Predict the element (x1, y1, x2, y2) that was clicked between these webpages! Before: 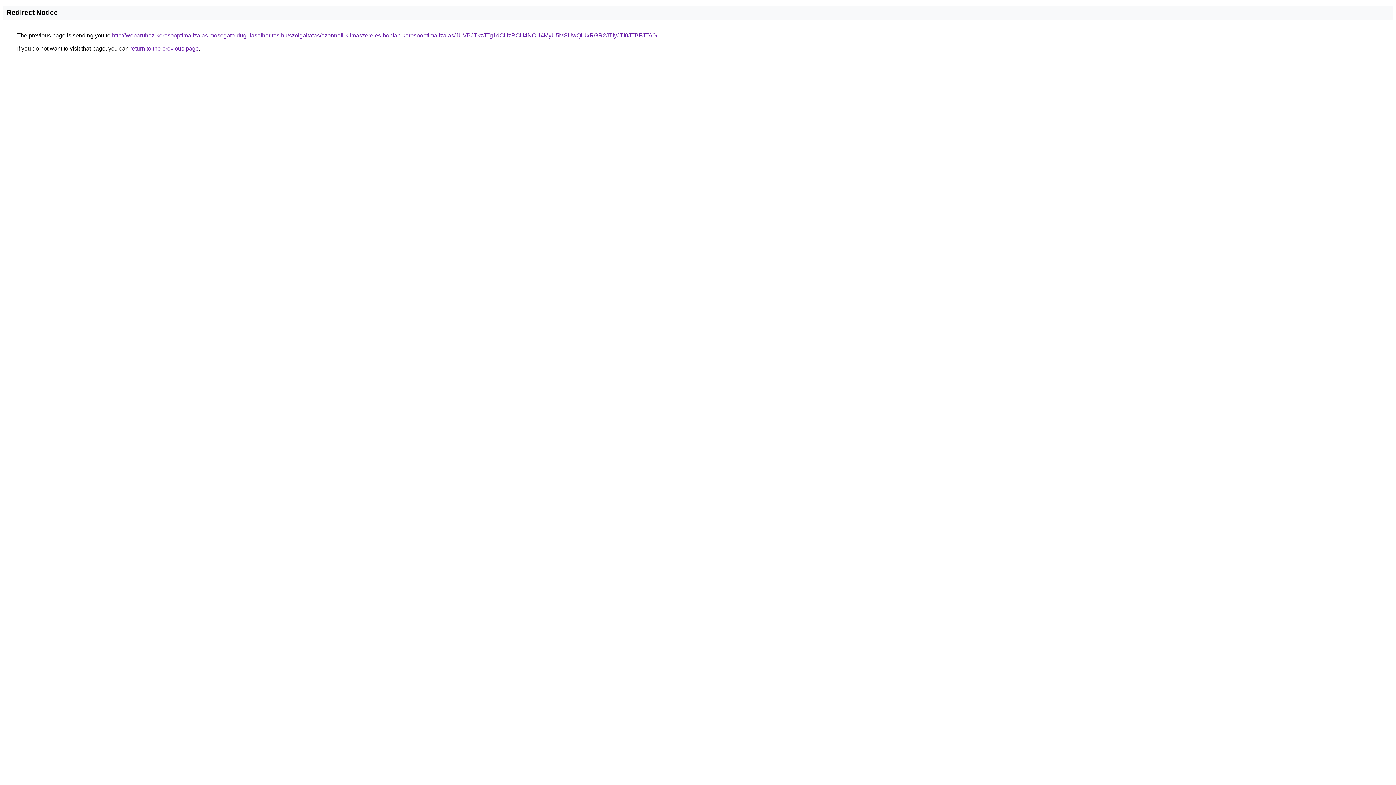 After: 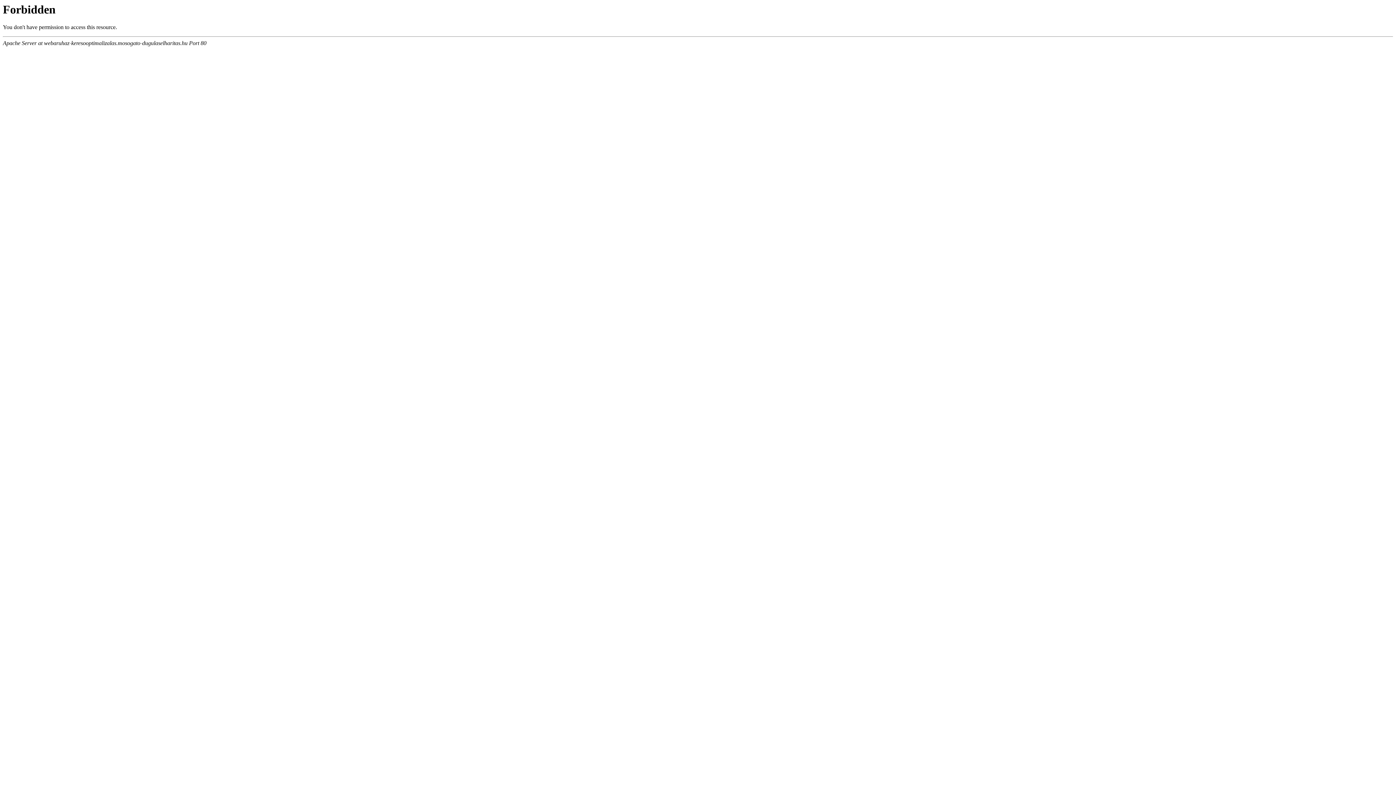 Action: bbox: (112, 32, 657, 38) label: http://webaruhaz-keresooptimalizalas.mosogato-dugulaselharitas.hu/szolgaltatas/azonnali-klimaszereles-honlap-keresooptimalizalas/JUVBJTkzJTg1dCUzRCU4NCU4MyU5MSUwQiUxRGR2JTIyJTI0JTBFJTA0/